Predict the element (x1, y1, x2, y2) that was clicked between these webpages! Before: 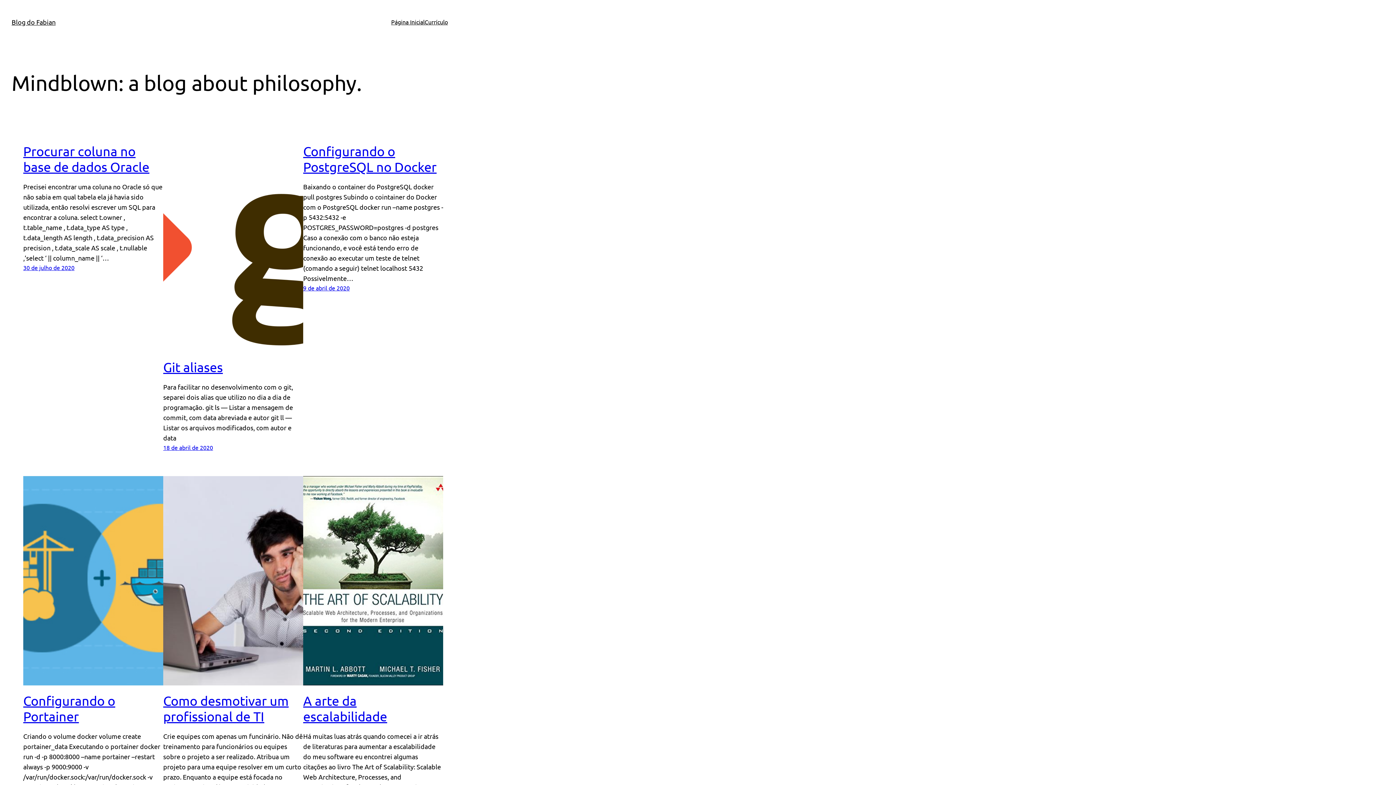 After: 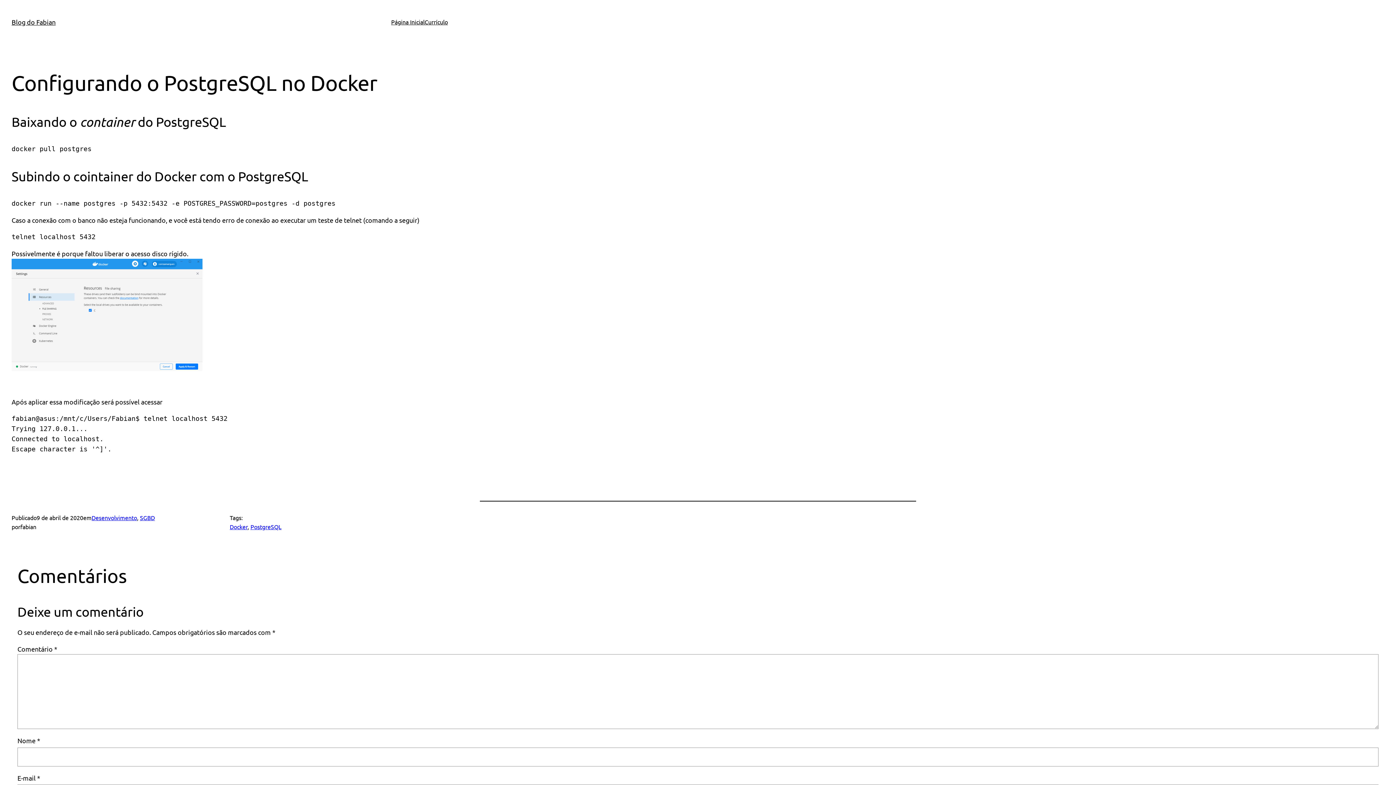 Action: label: Configurando o PostgreSQL no Docker bbox: (303, 143, 443, 174)